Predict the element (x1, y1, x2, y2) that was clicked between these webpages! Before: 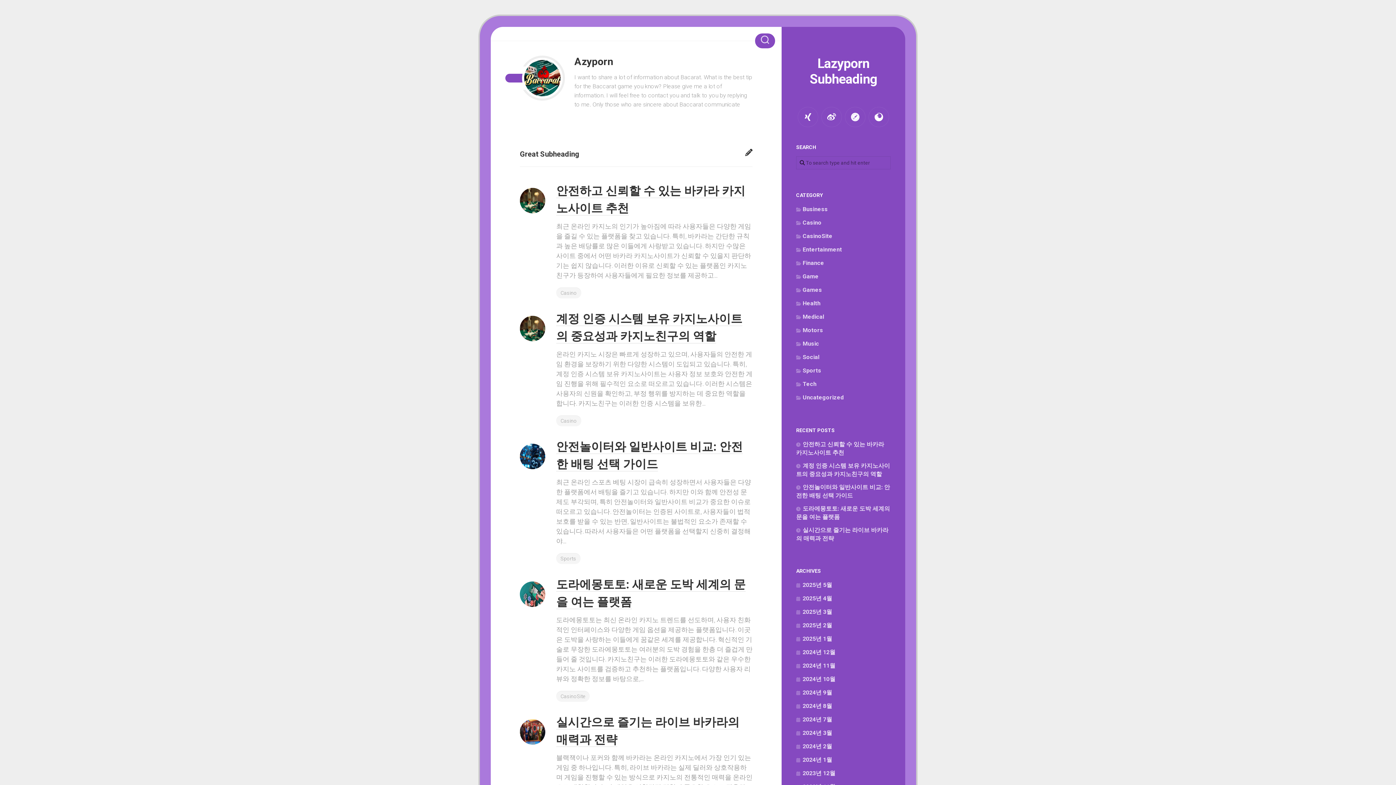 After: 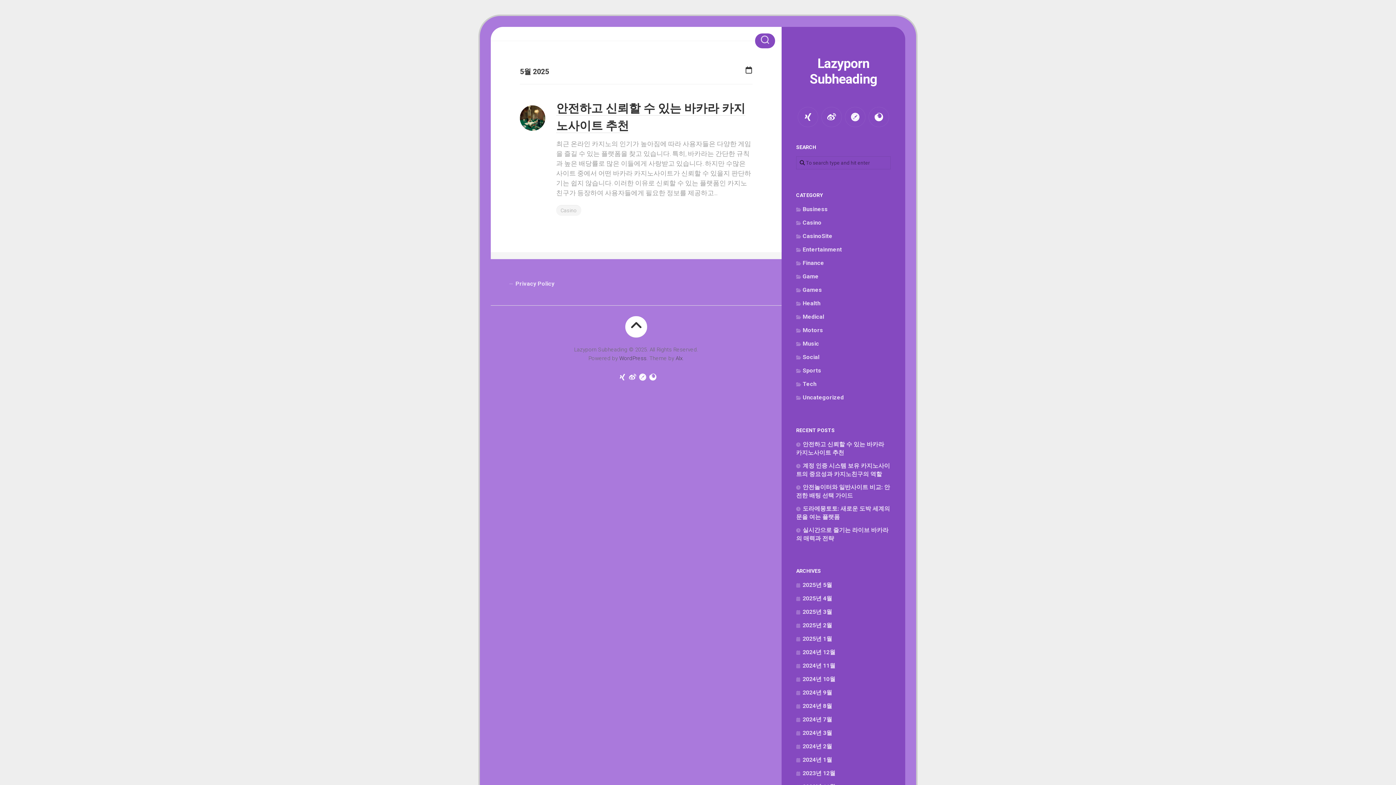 Action: bbox: (796, 581, 832, 588) label: 2025년 5월